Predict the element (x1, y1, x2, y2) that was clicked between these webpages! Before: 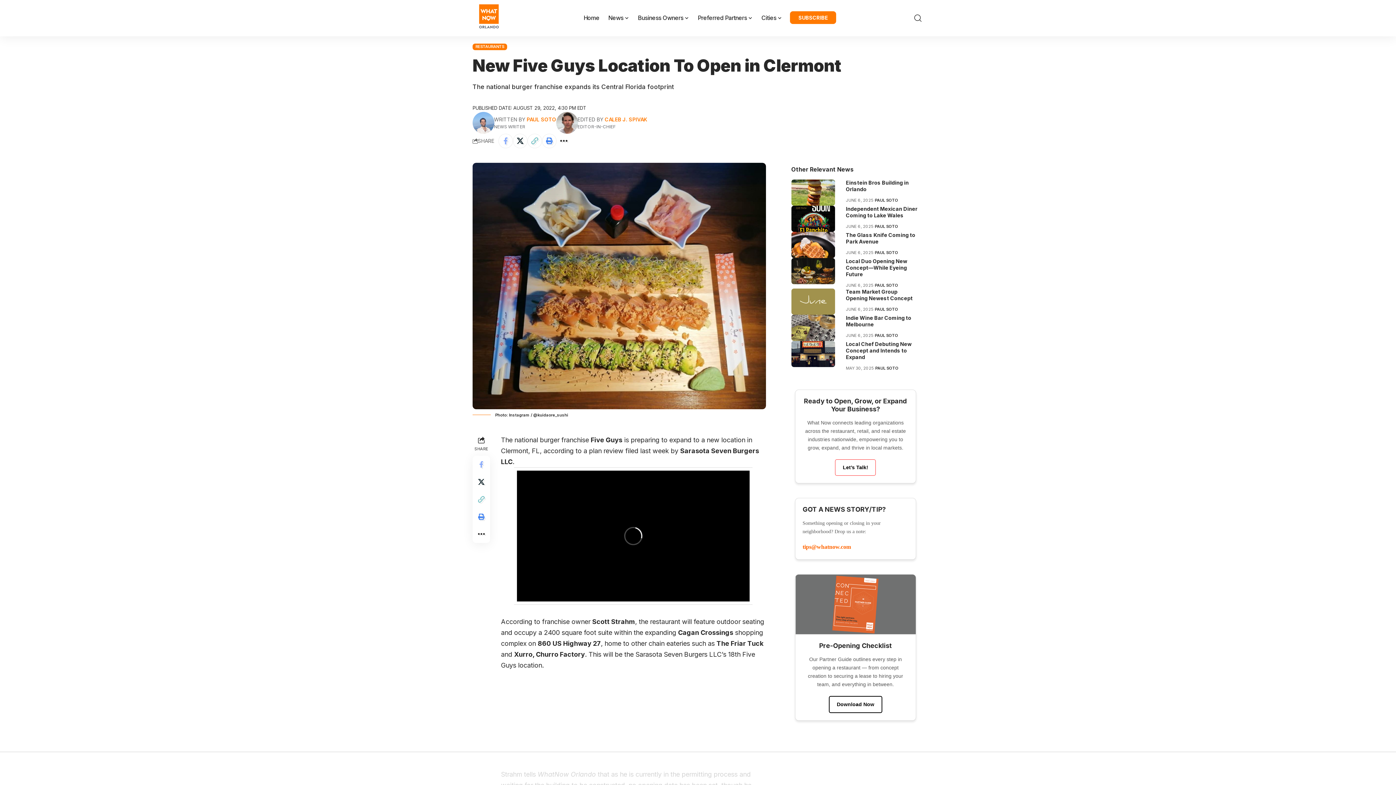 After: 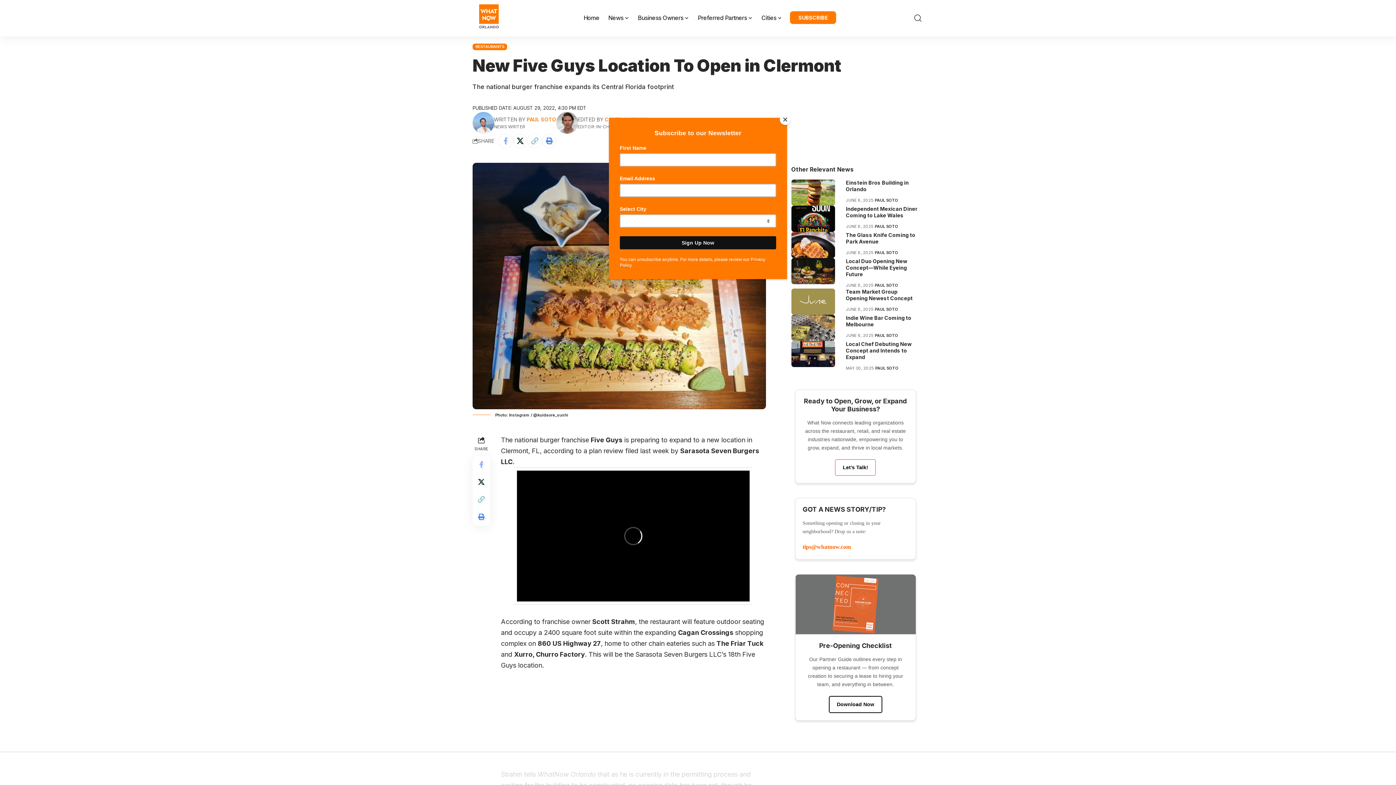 Action: bbox: (472, 490, 490, 508) label: Copy Link